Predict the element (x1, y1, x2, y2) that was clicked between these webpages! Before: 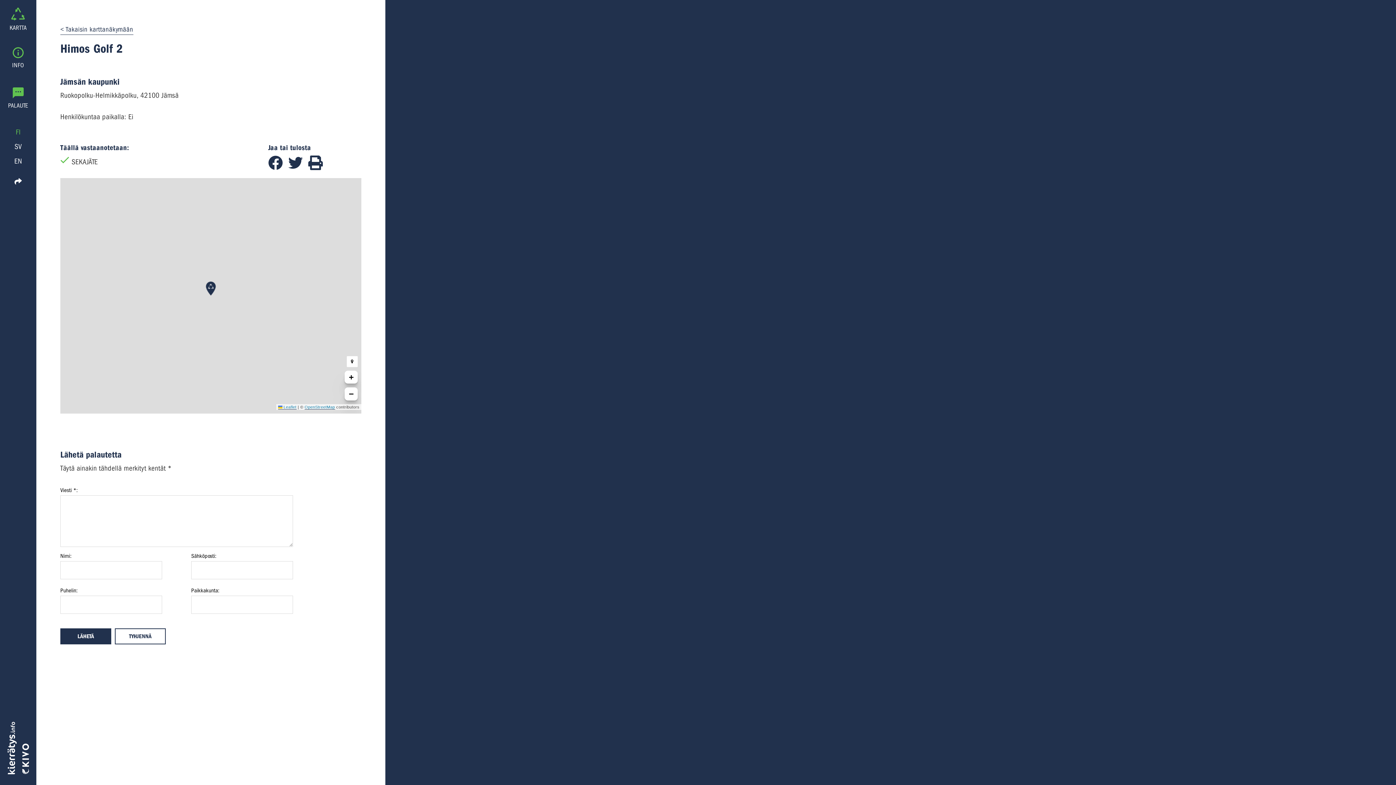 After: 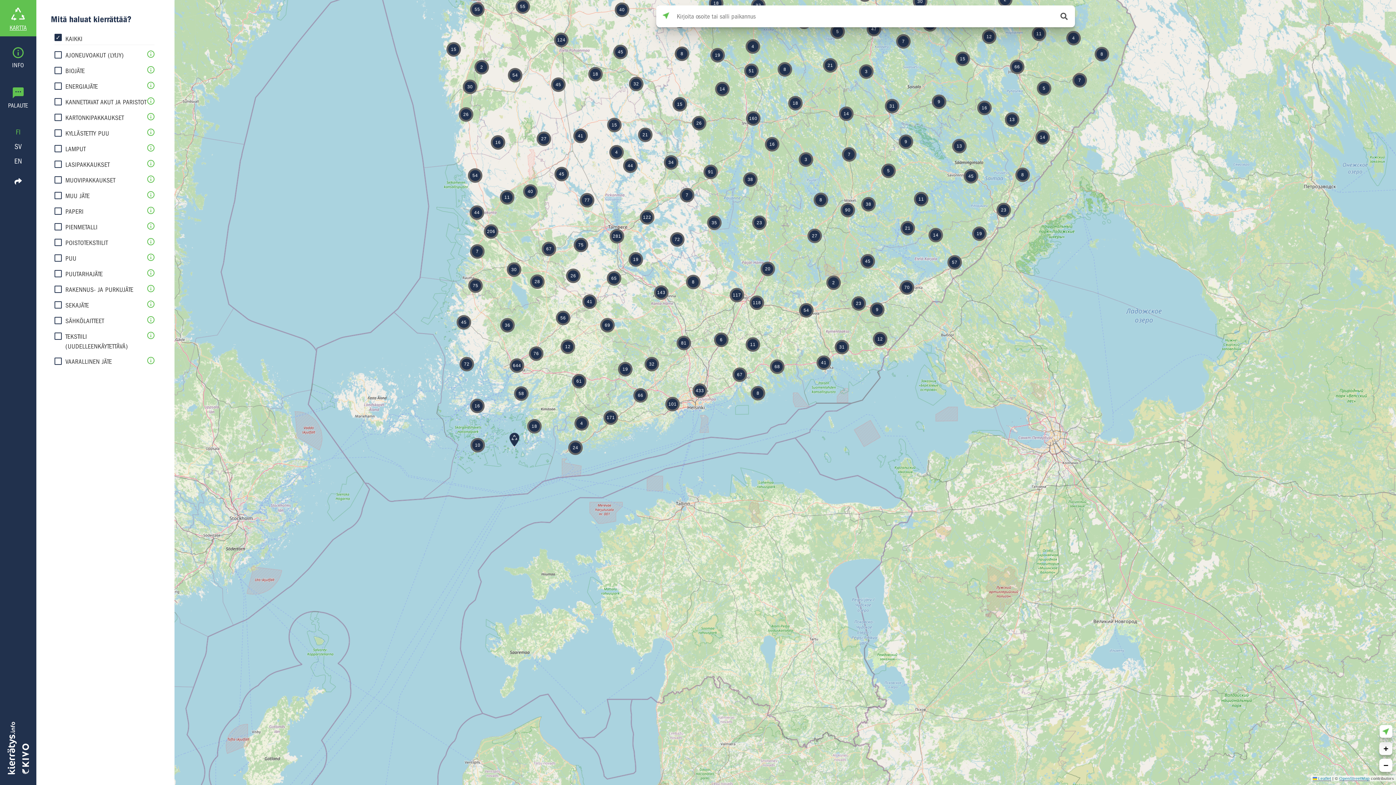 Action: bbox: (0, 0, 36, 36) label: KARTTA